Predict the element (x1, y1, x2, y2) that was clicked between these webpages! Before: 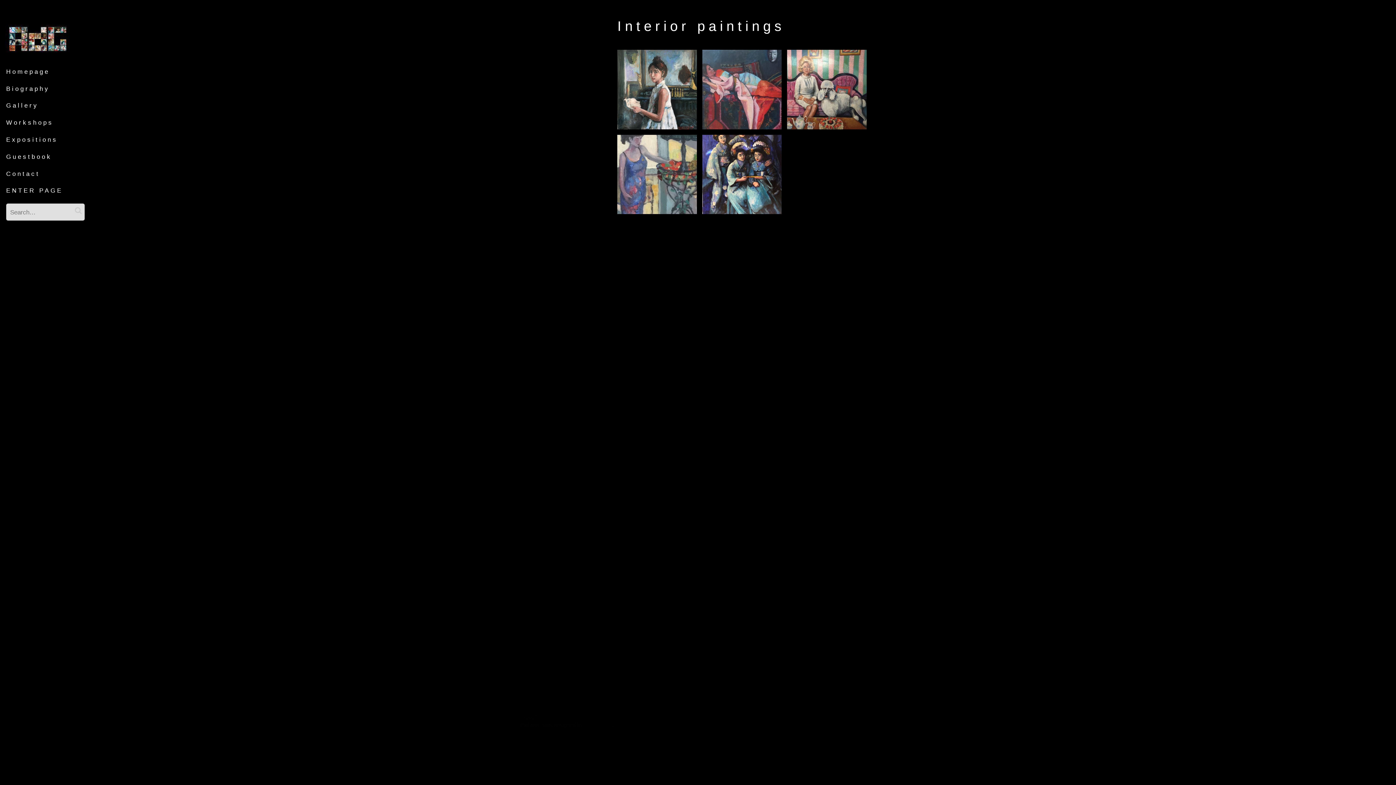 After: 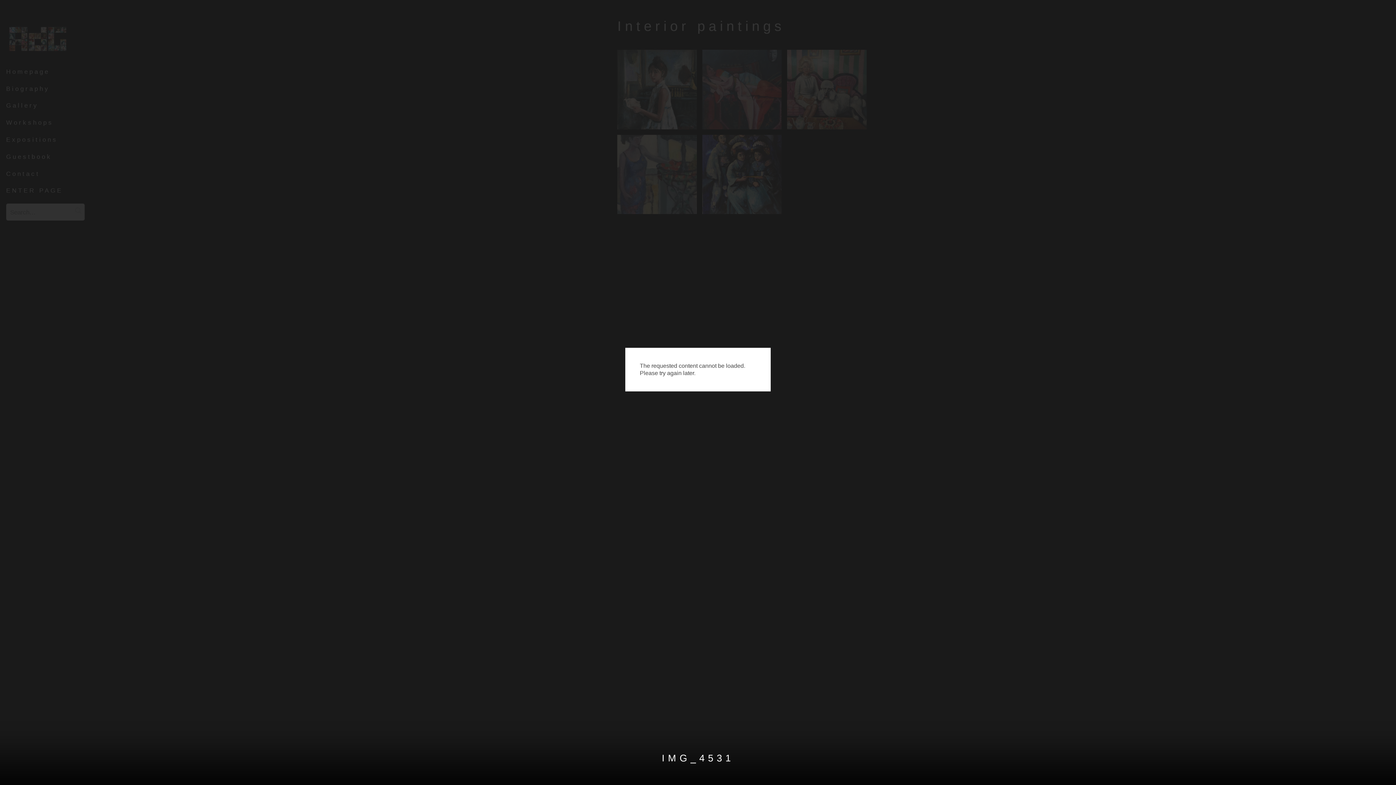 Action: bbox: (617, 49, 696, 129) label: IMG_4531